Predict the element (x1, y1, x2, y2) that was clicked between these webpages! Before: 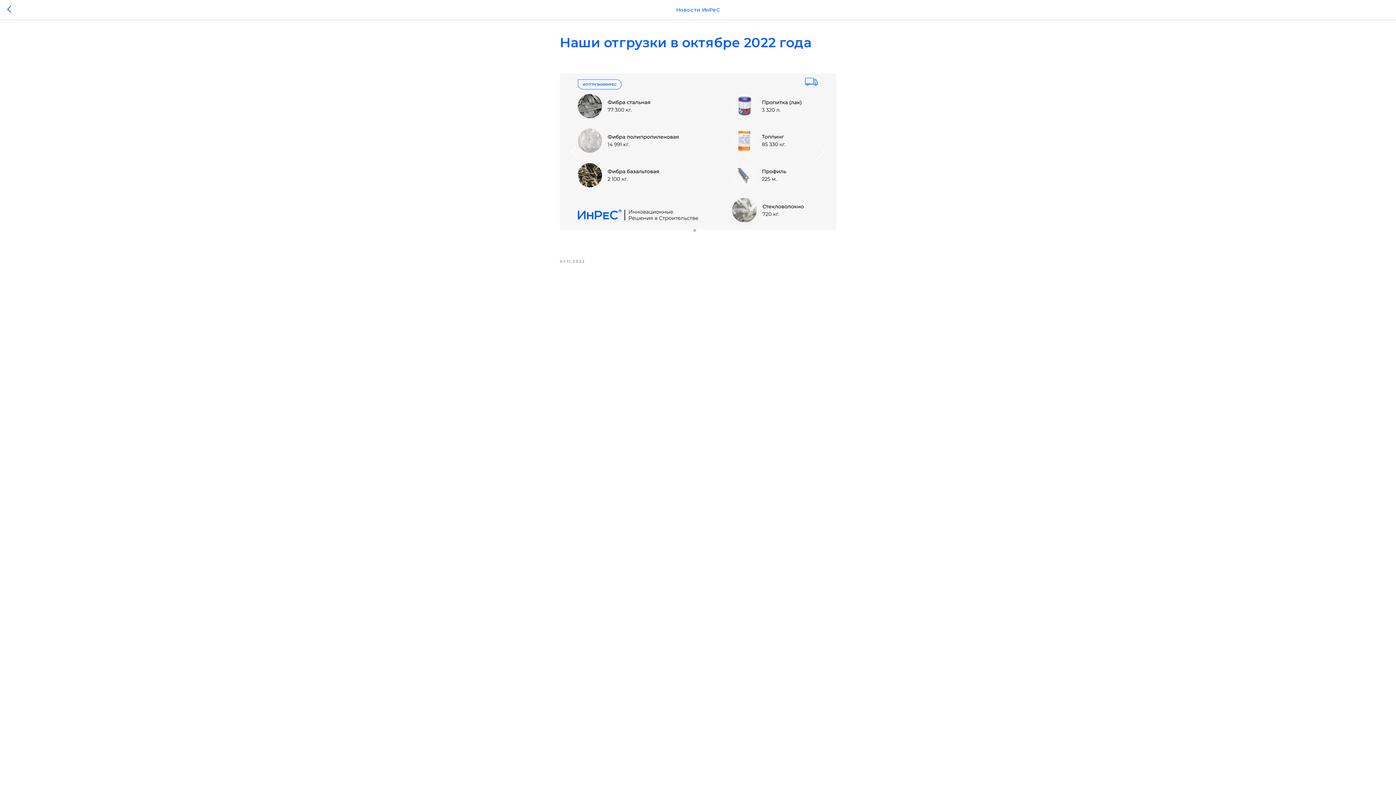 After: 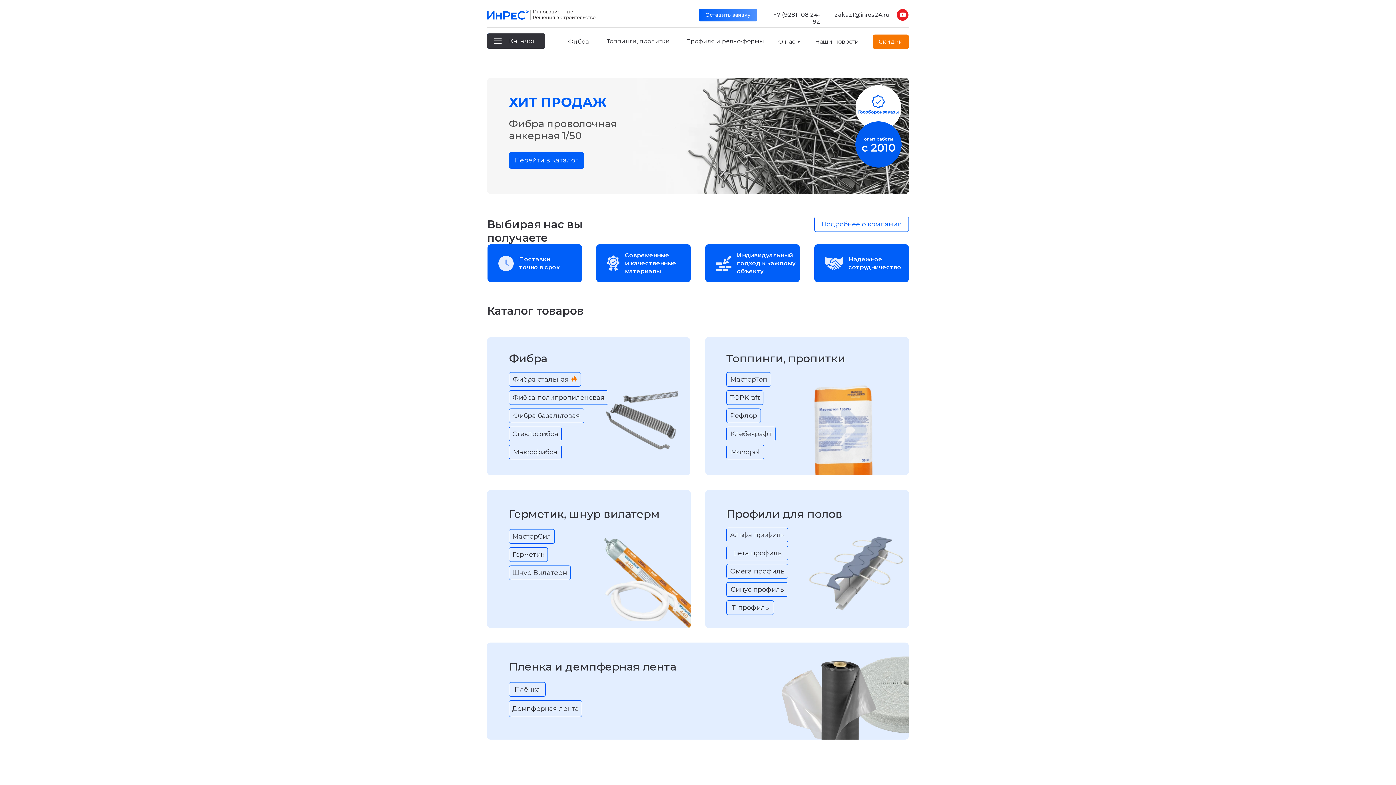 Action: bbox: (7, 5, 15, 14)